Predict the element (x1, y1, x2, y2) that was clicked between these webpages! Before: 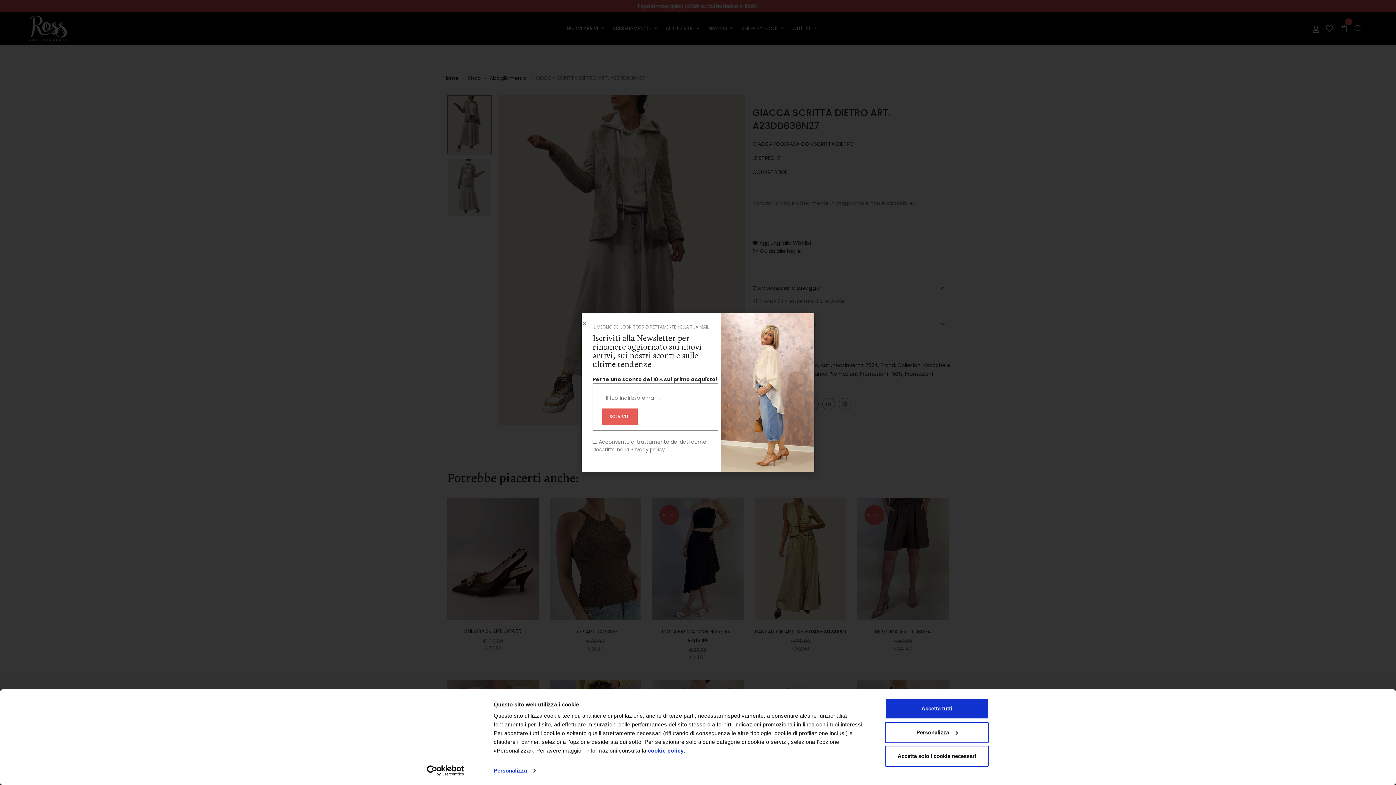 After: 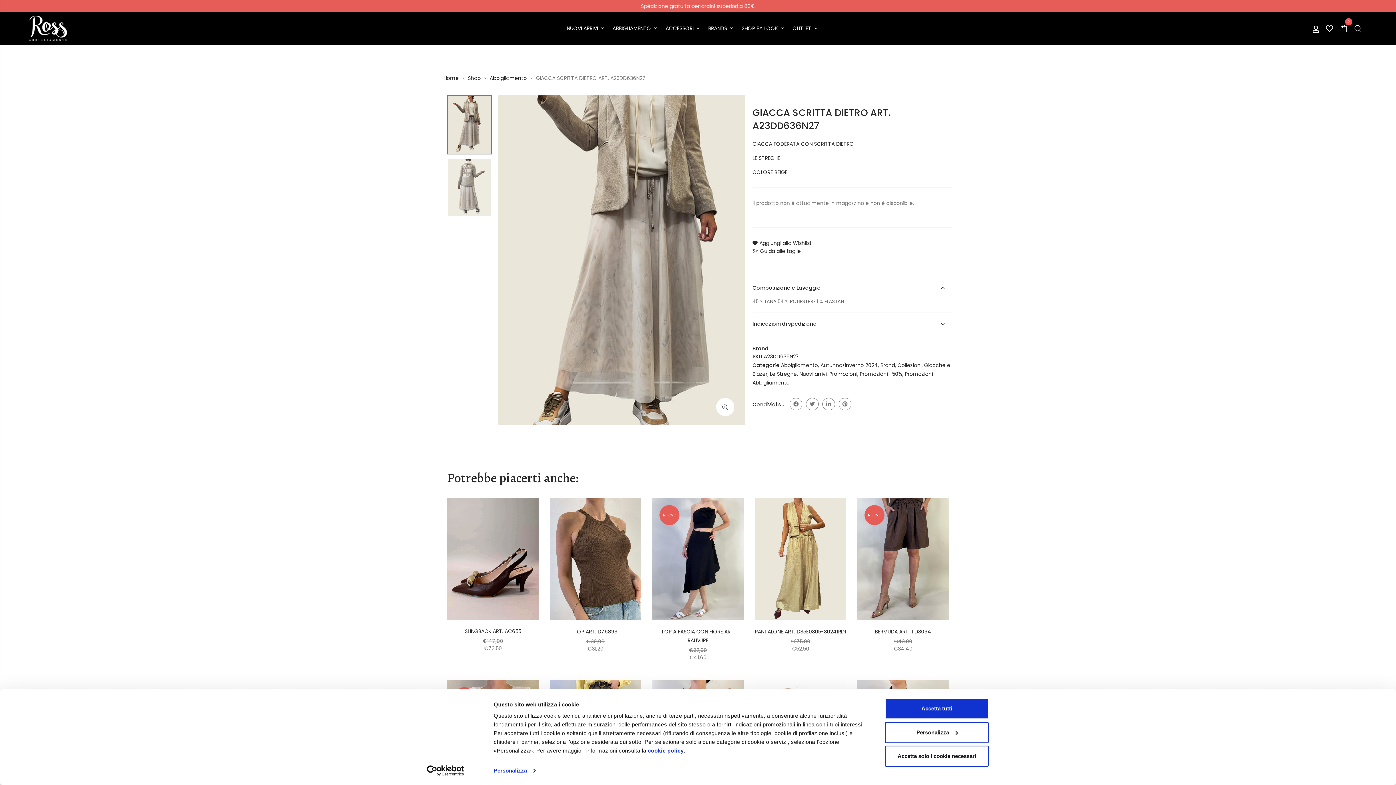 Action: label: Close bbox: (581, 320, 587, 326)